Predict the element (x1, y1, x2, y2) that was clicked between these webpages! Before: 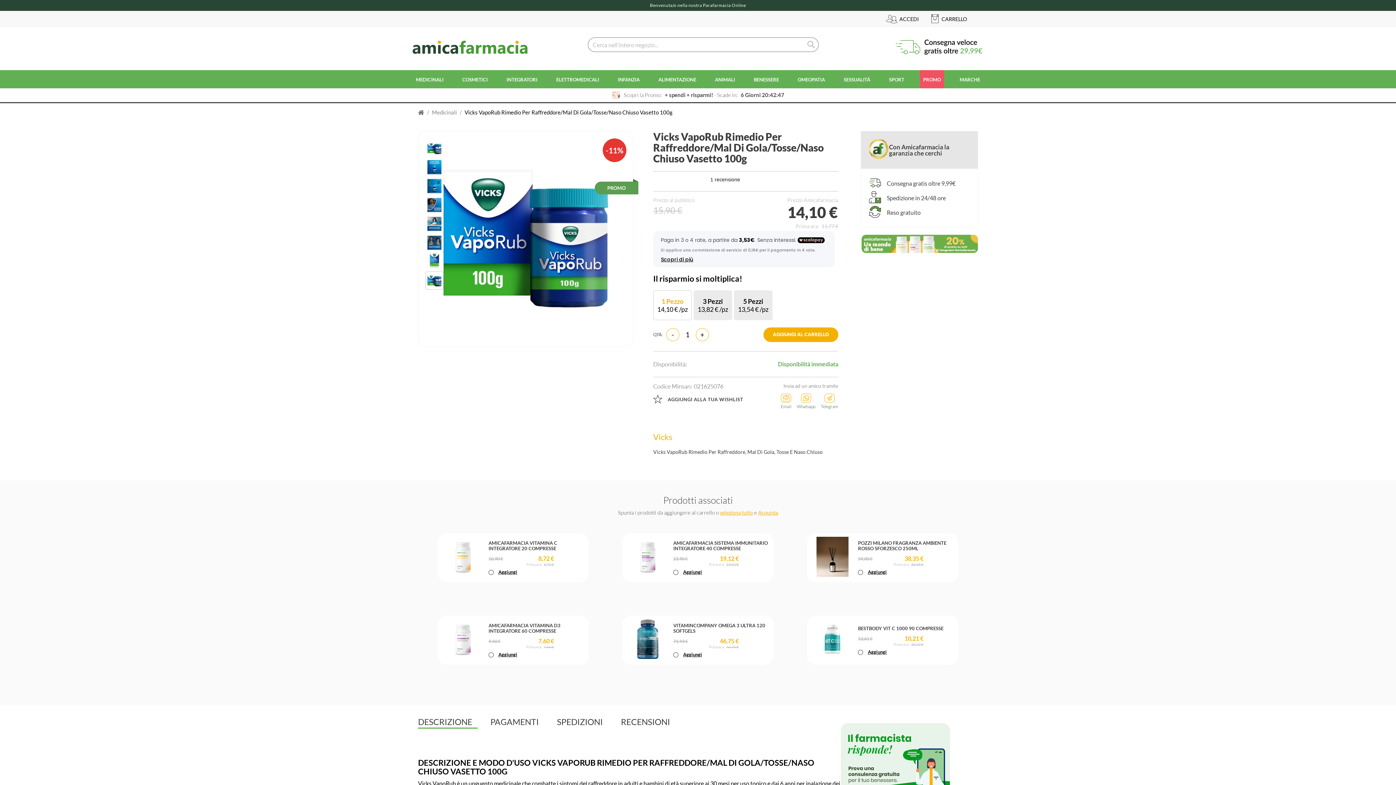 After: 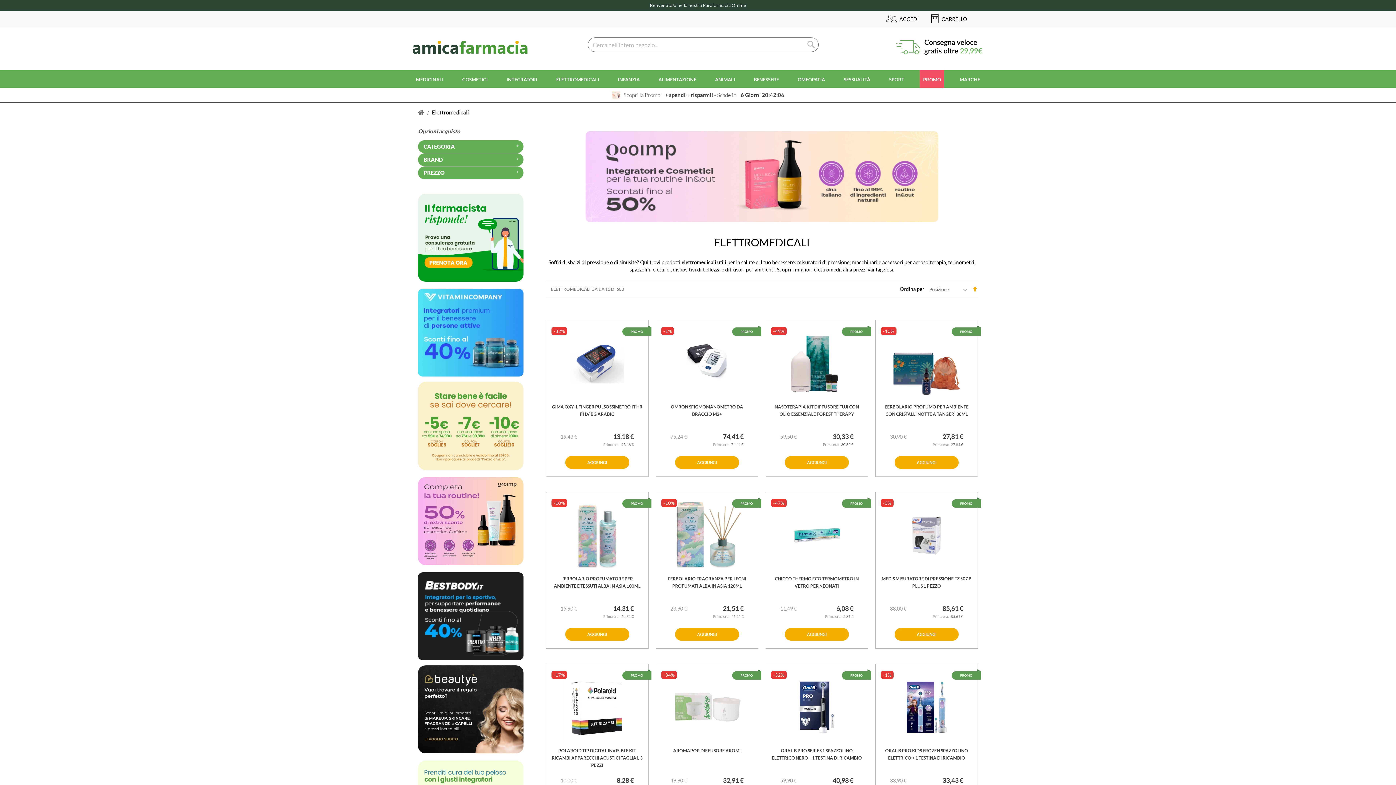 Action: bbox: (556, 70, 599, 83) label: ELETTROMEDICALI